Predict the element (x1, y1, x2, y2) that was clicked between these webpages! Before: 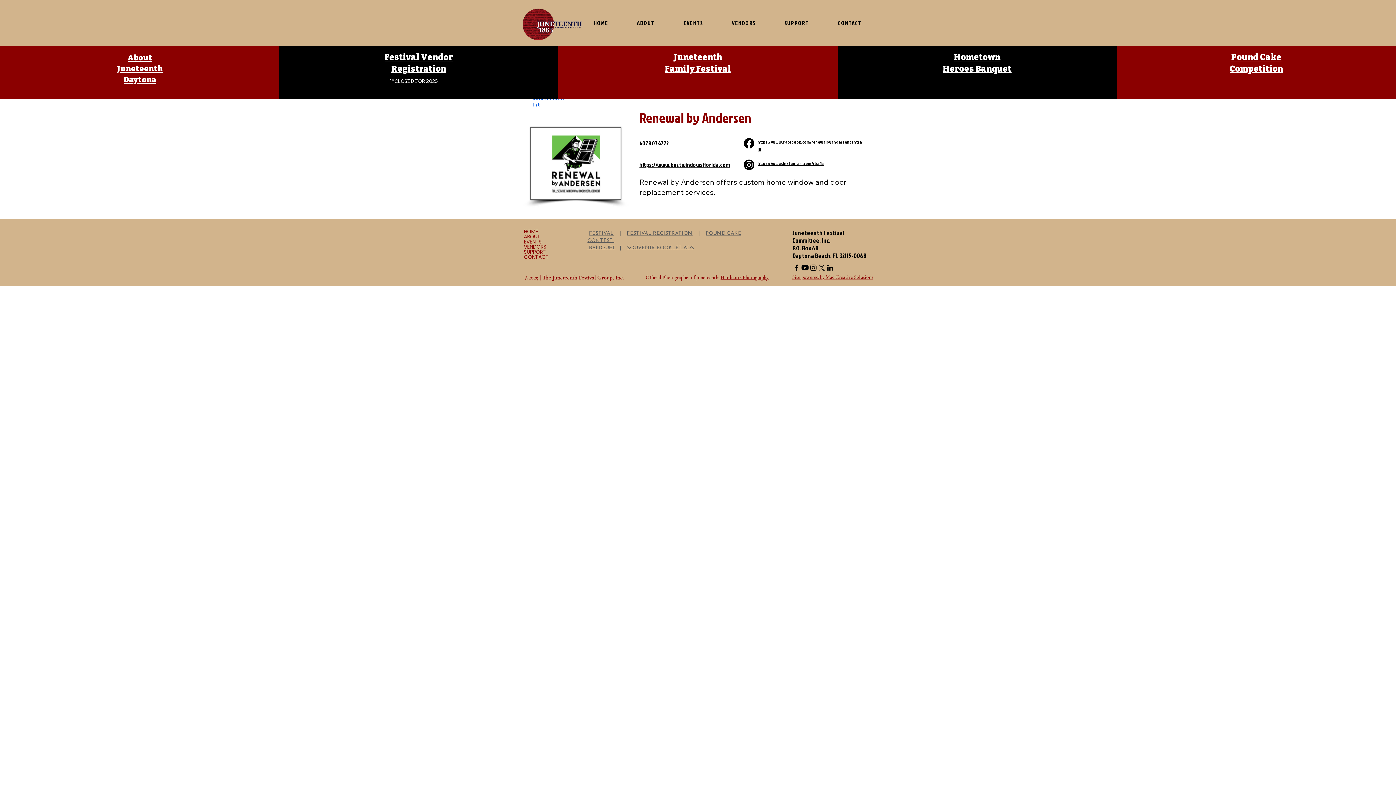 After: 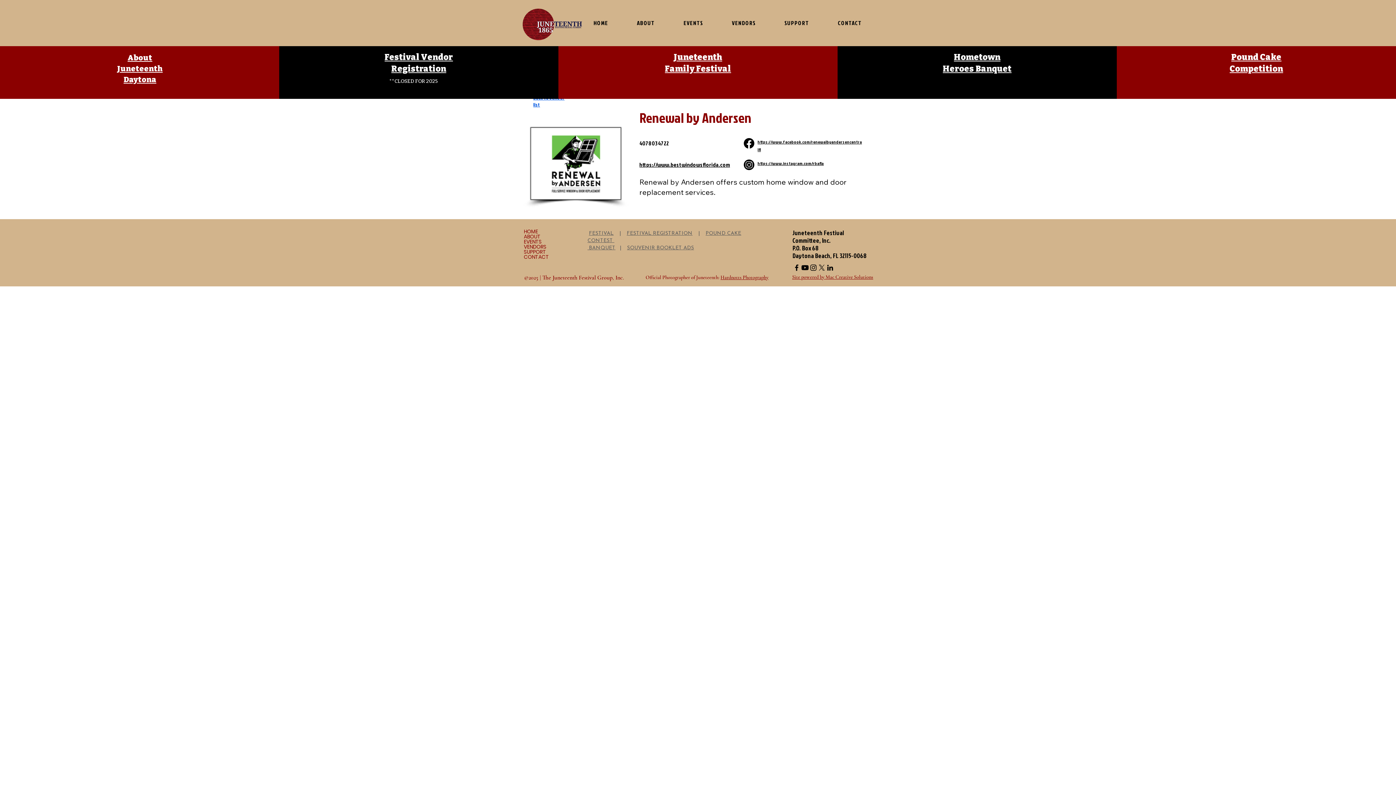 Action: bbox: (792, 273, 873, 280) label: Site powered by Mac Creative Solutions